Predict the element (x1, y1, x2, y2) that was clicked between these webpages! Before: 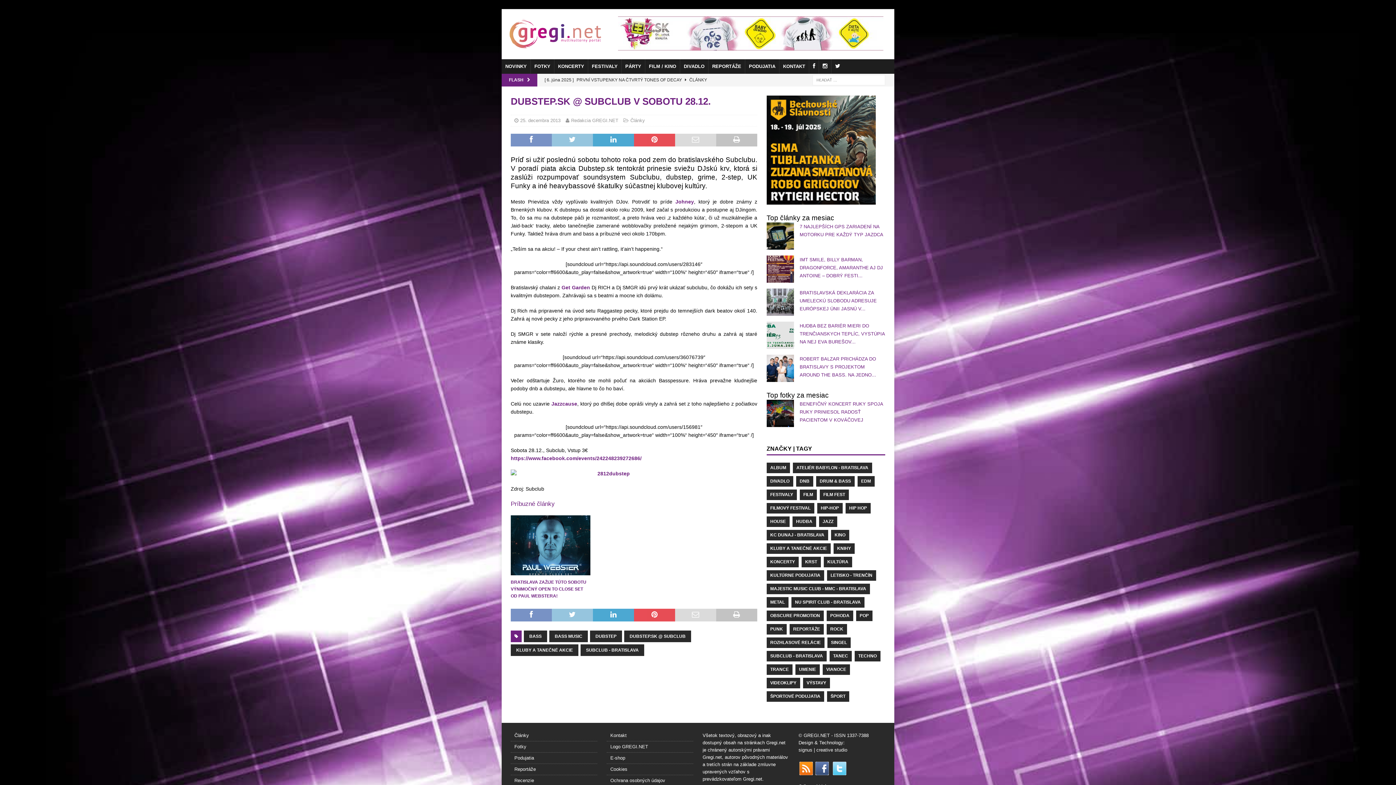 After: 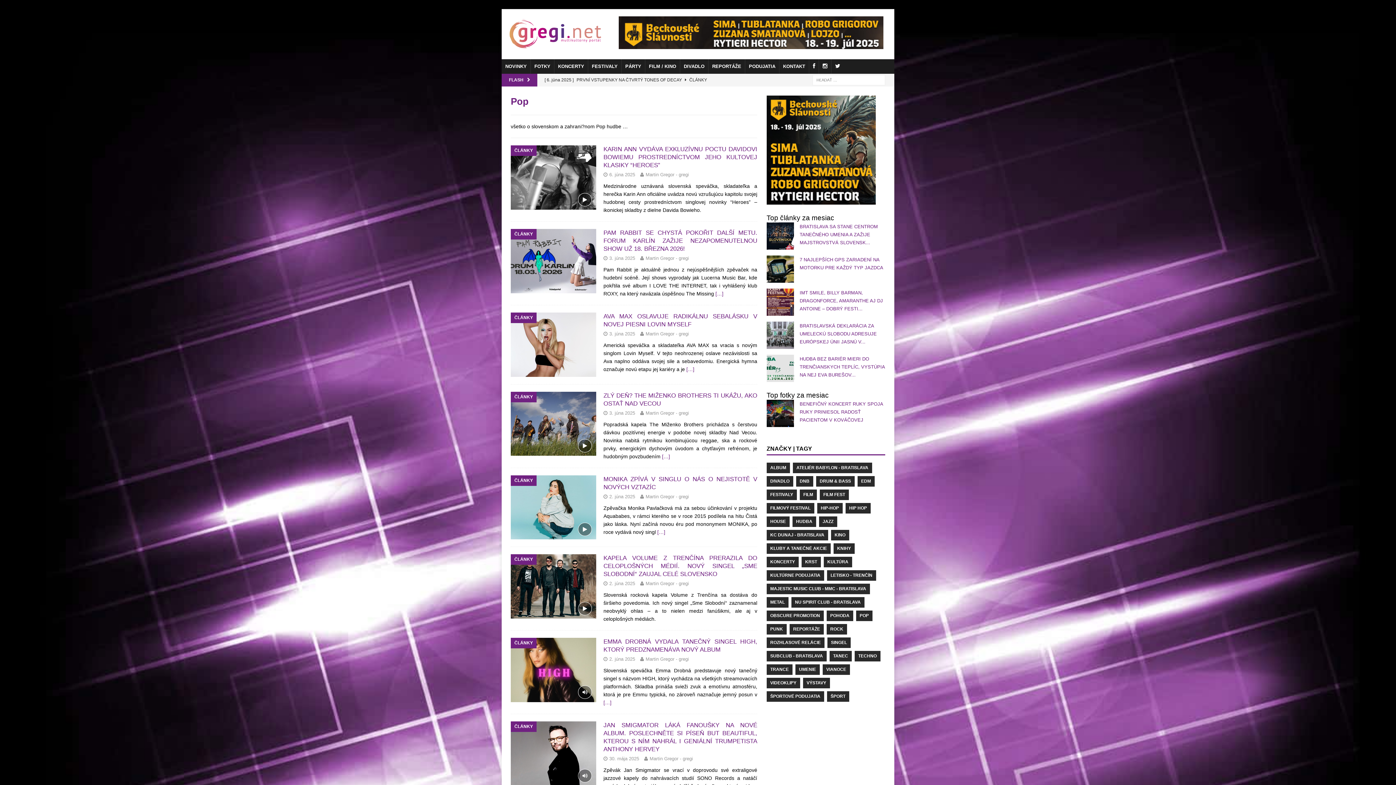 Action: label: POP bbox: (856, 611, 872, 621)